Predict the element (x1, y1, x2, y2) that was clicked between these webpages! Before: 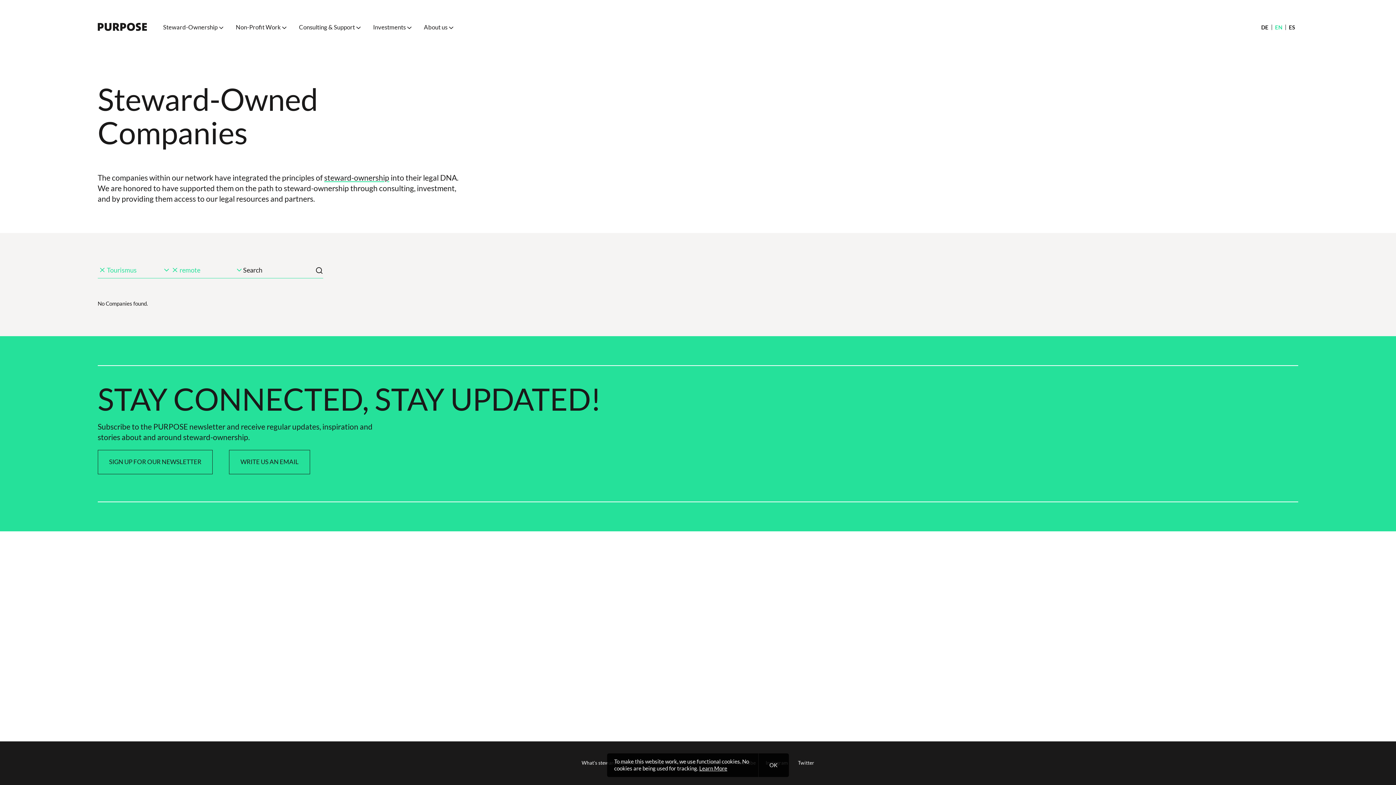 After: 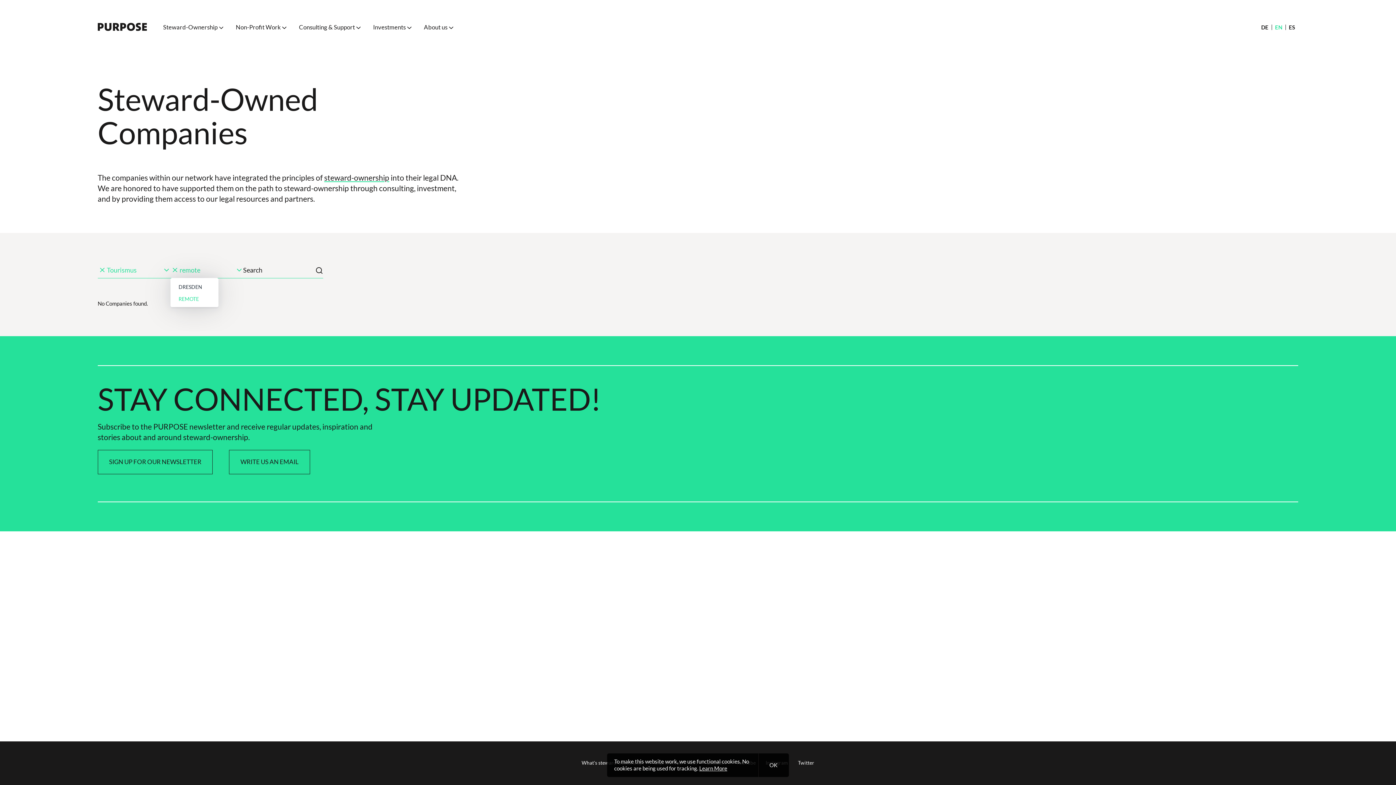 Action: bbox: (179, 262, 243, 278) label: remote